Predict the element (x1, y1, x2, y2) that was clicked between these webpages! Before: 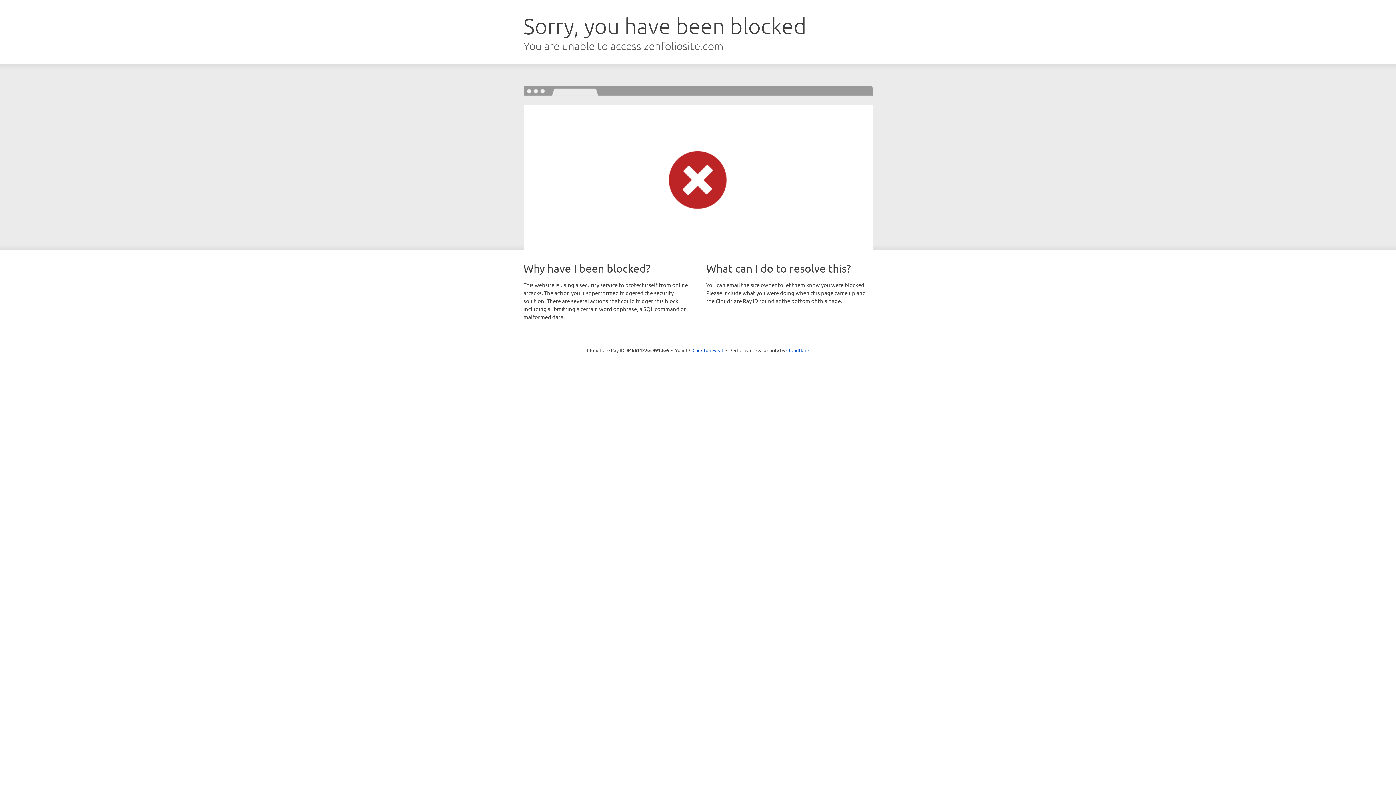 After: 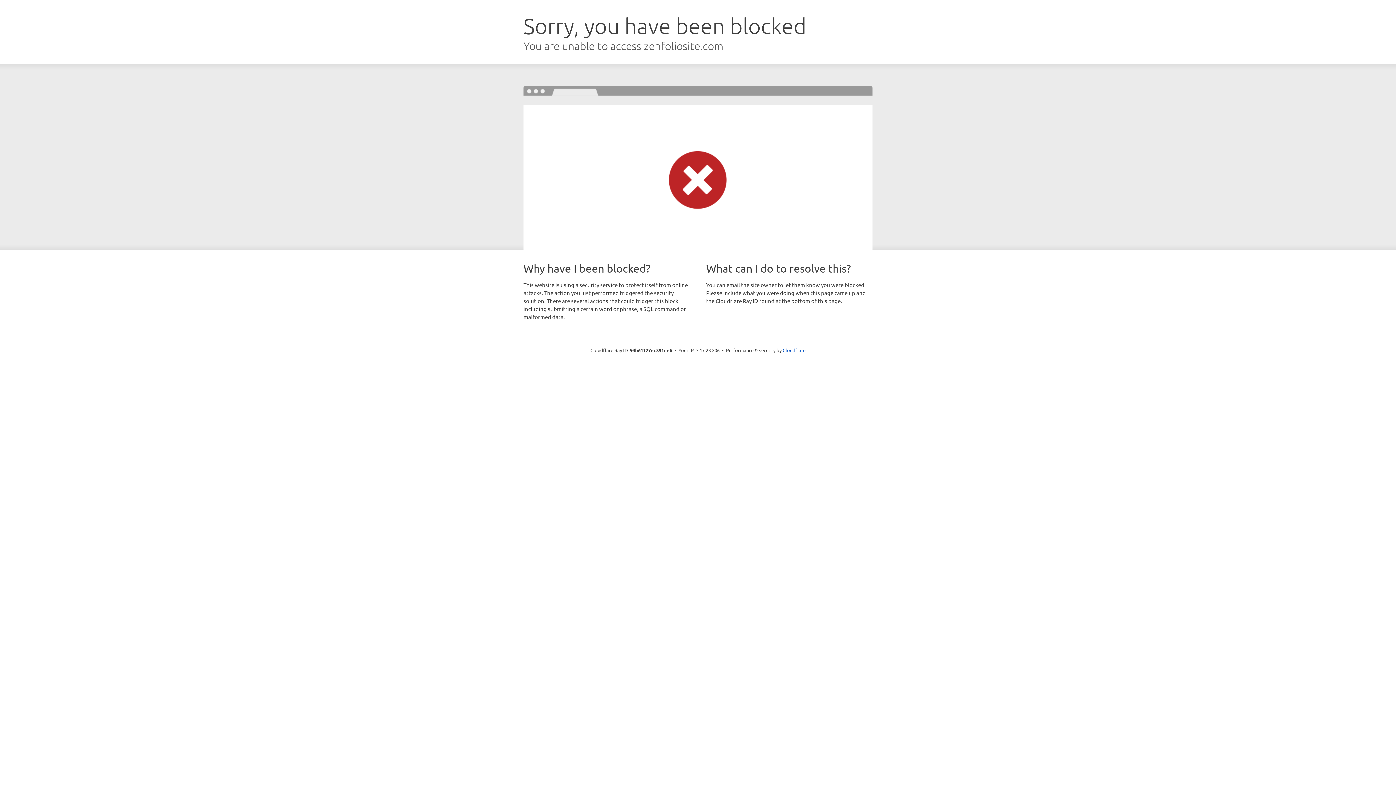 Action: label: Click to reveal bbox: (692, 346, 723, 353)